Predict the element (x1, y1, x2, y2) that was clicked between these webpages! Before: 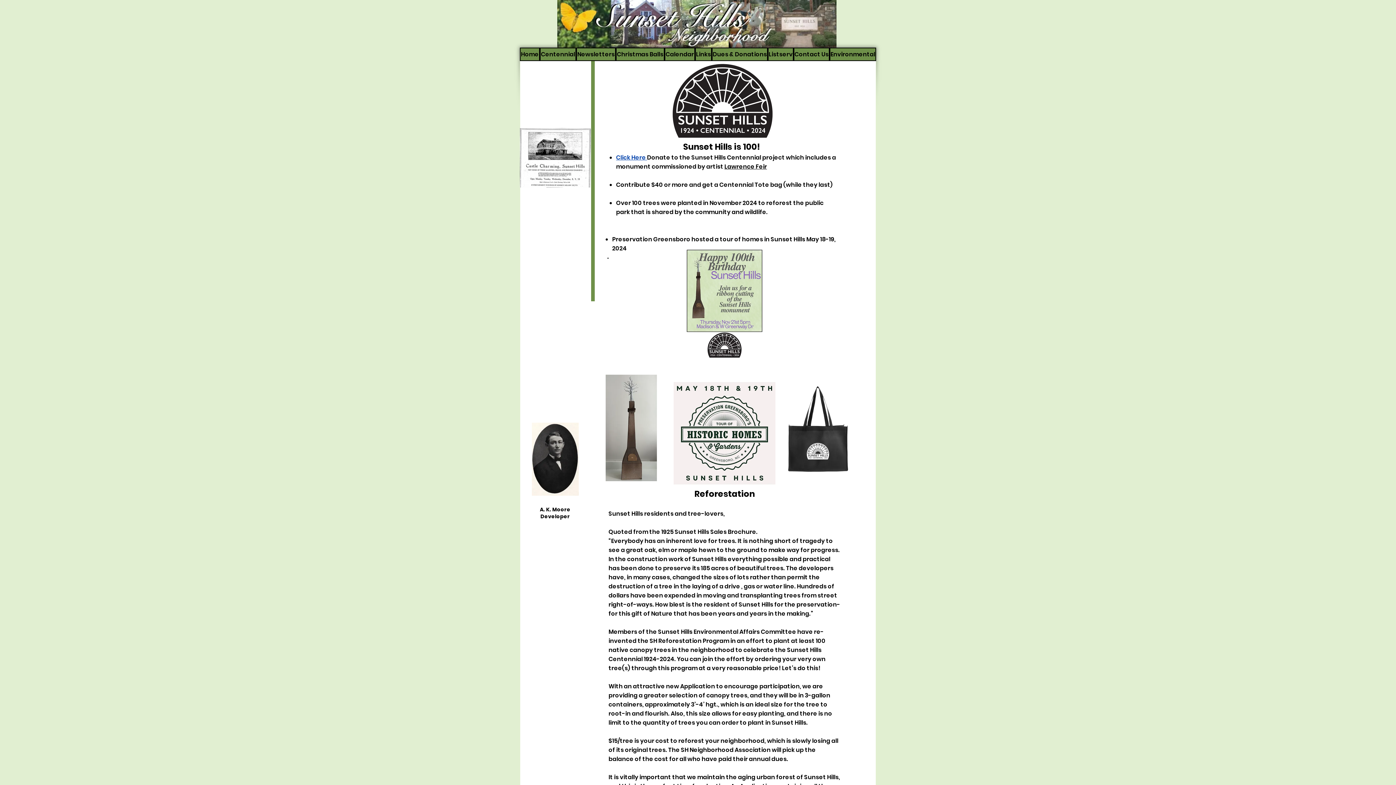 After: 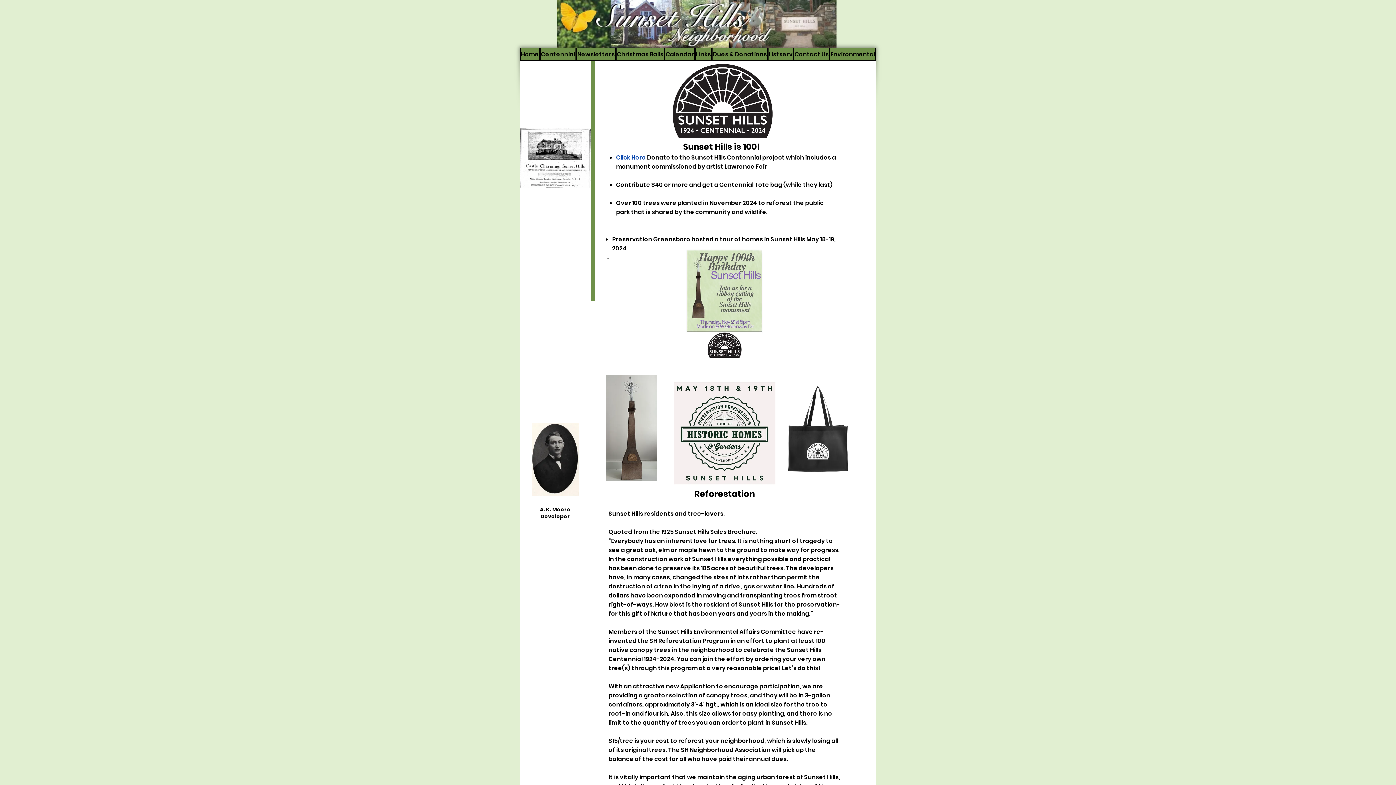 Action: label: Centennial bbox: (540, 47, 576, 61)